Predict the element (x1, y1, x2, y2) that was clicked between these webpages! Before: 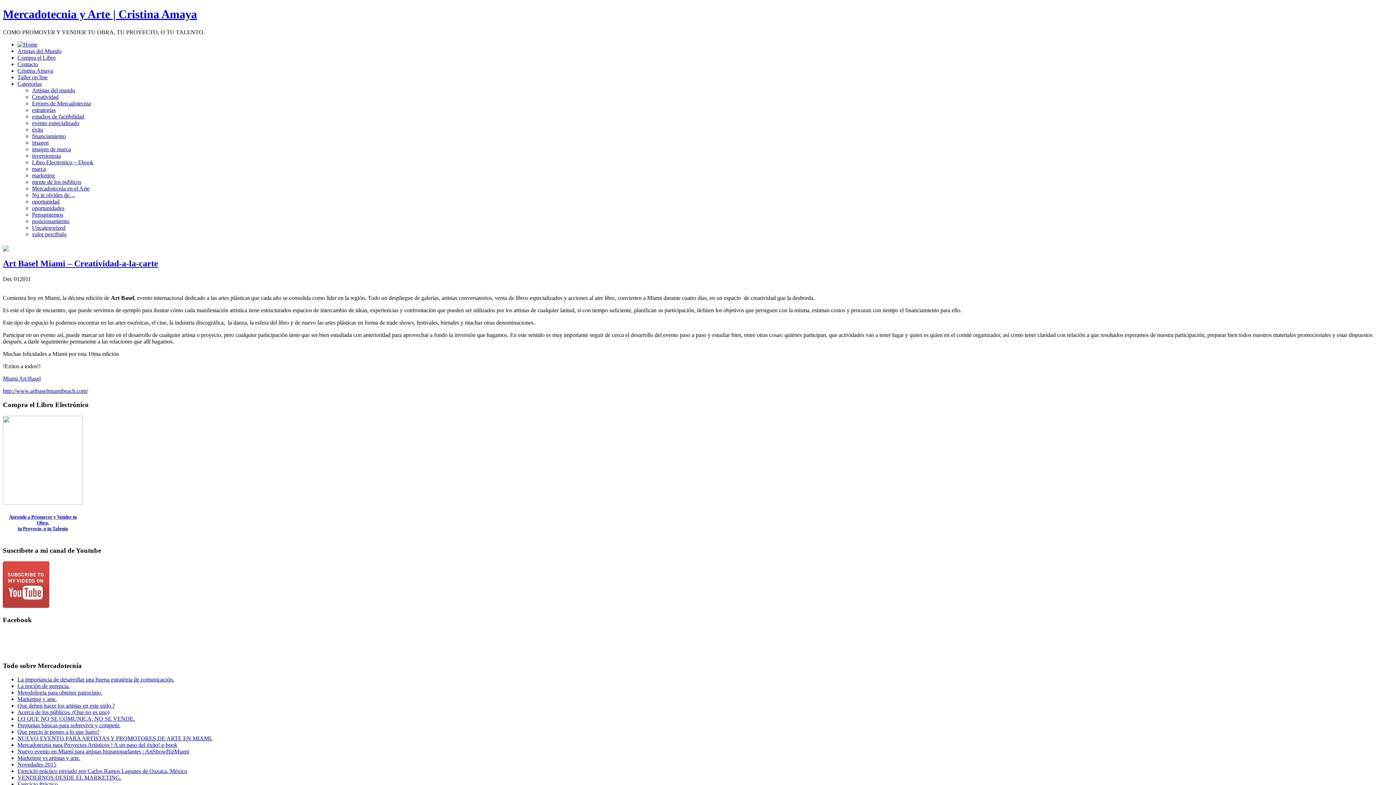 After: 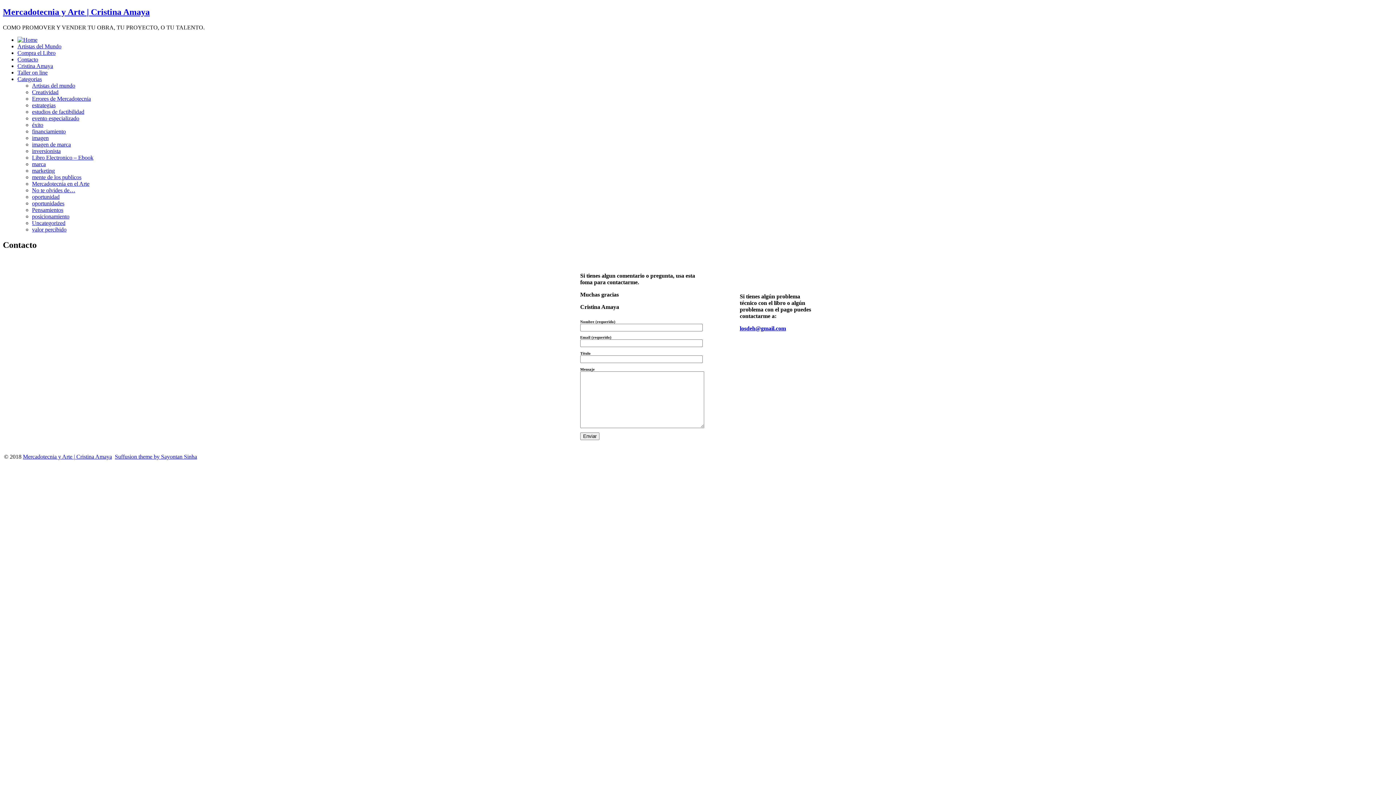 Action: bbox: (17, 61, 38, 67) label: Contacto